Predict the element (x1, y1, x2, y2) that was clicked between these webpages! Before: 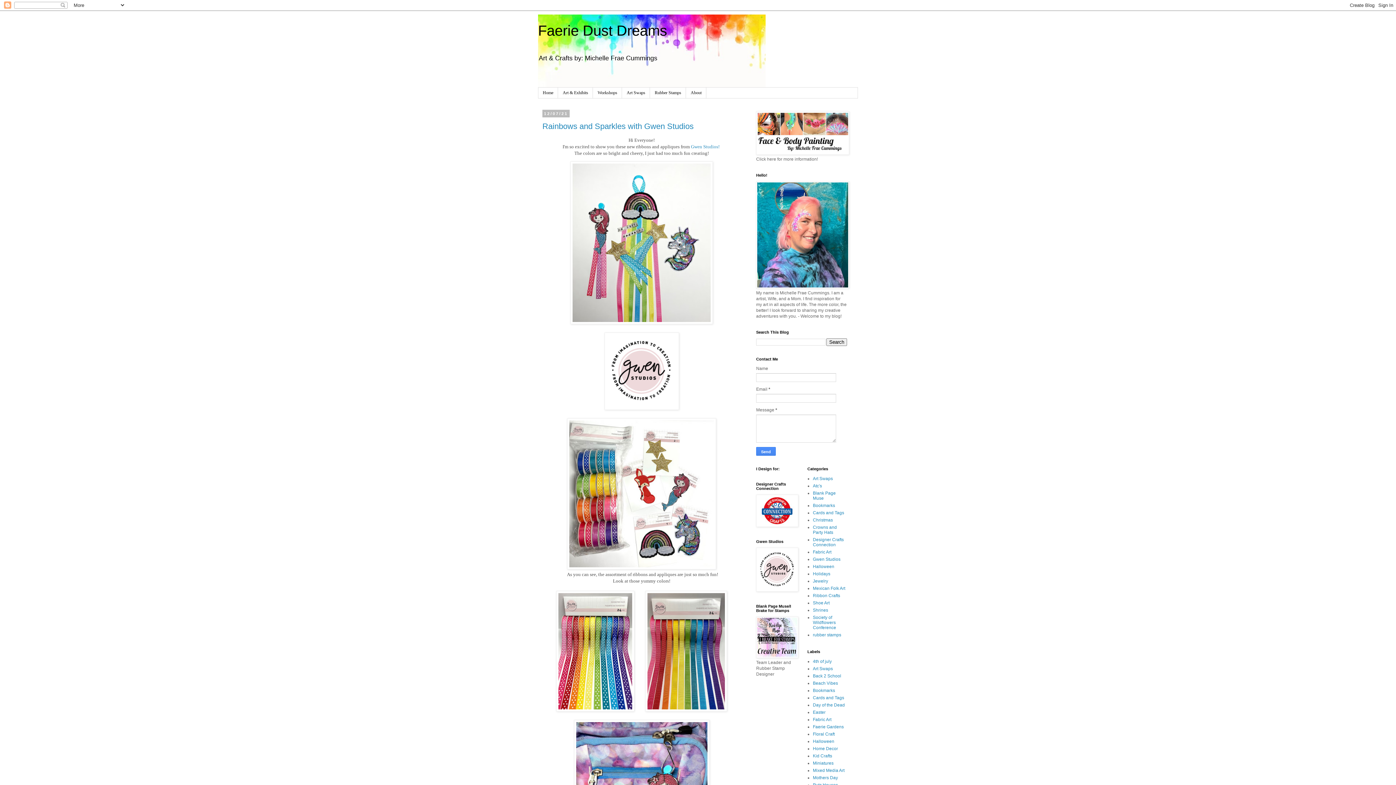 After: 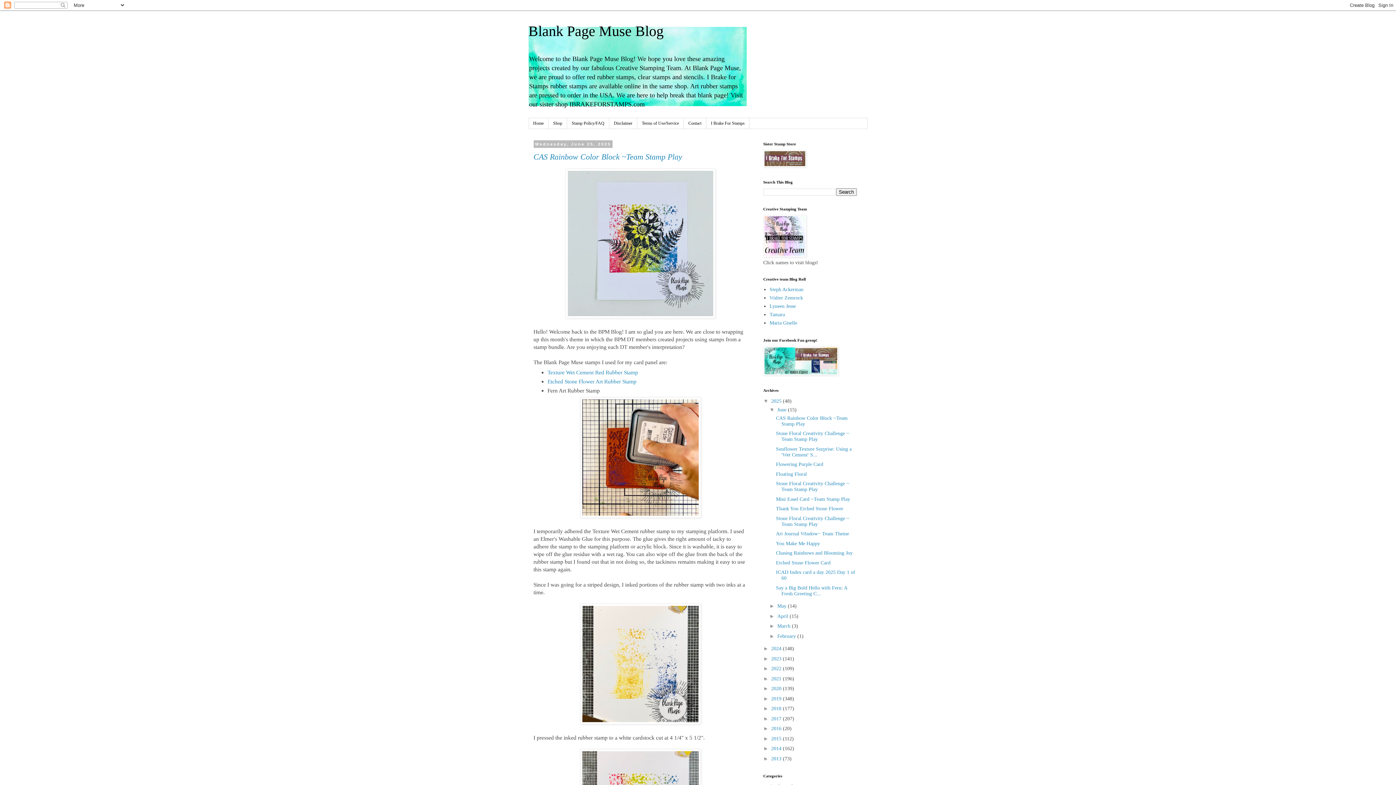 Action: bbox: (756, 654, 798, 659)